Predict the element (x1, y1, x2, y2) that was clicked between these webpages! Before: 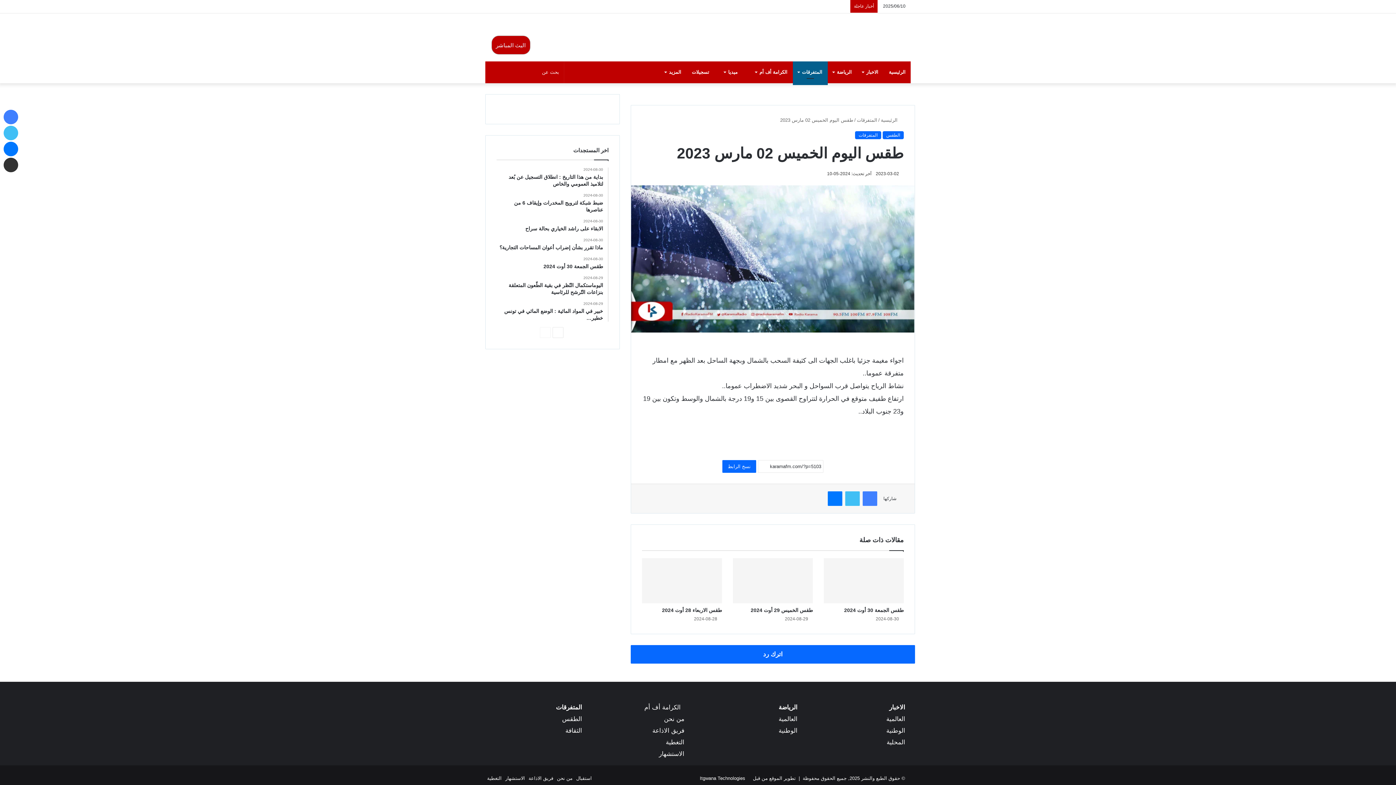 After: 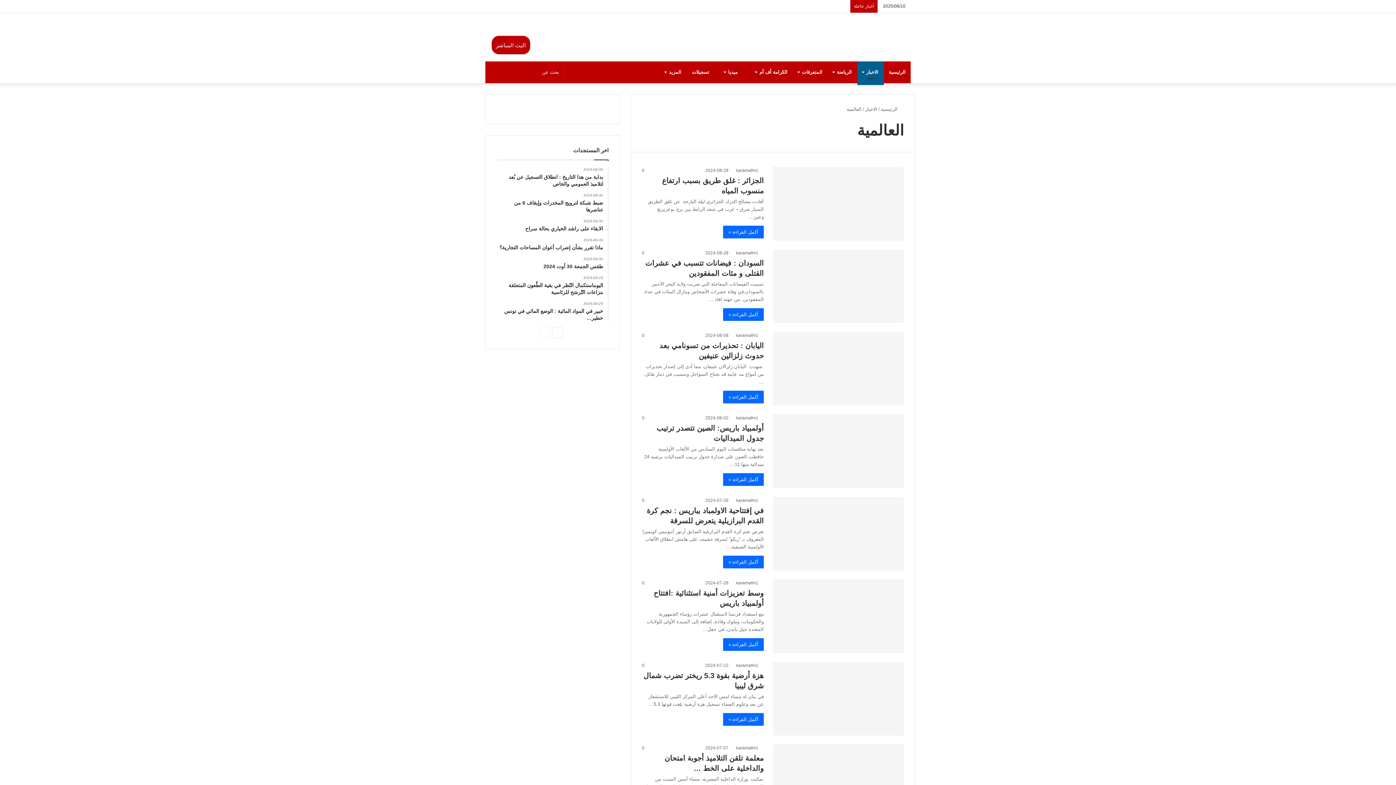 Action: bbox: (886, 716, 905, 722) label: العالمية